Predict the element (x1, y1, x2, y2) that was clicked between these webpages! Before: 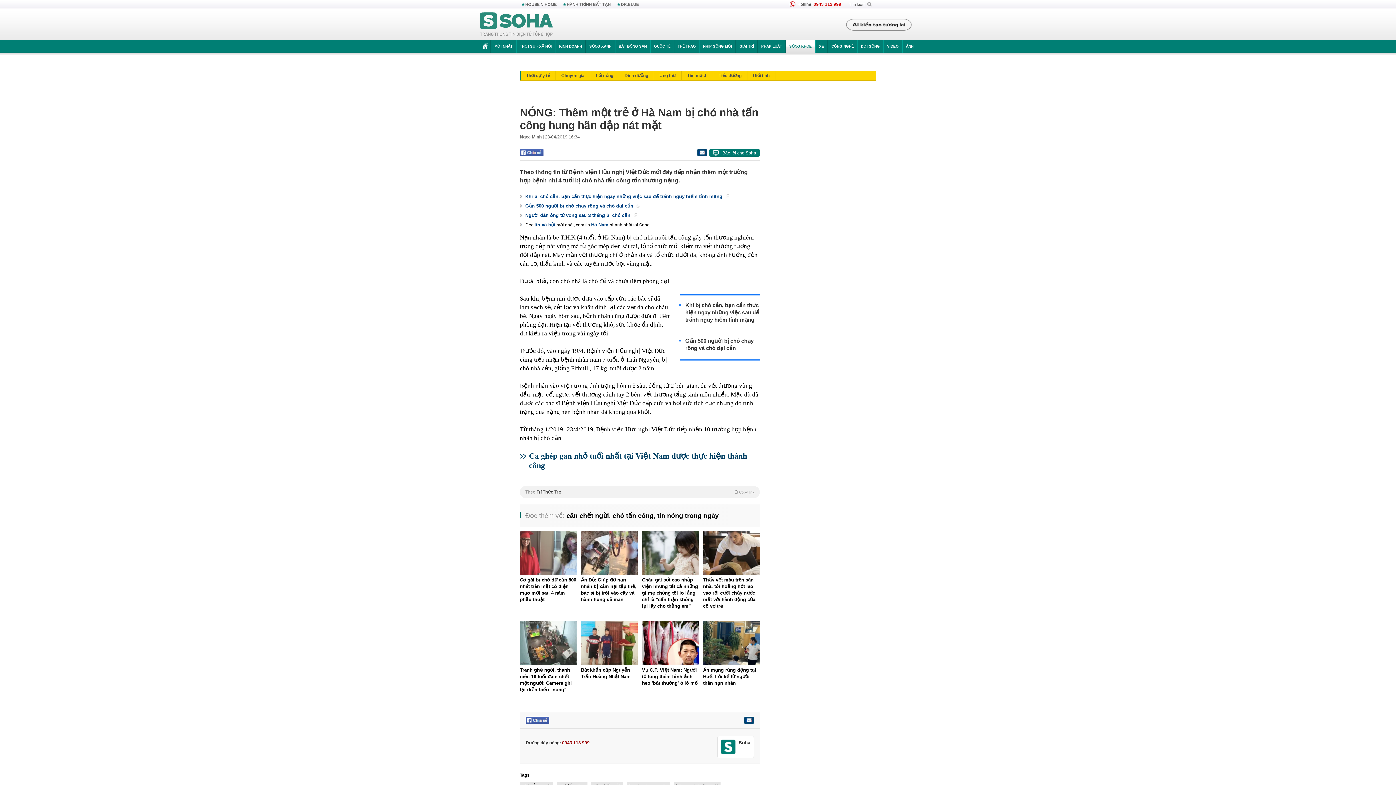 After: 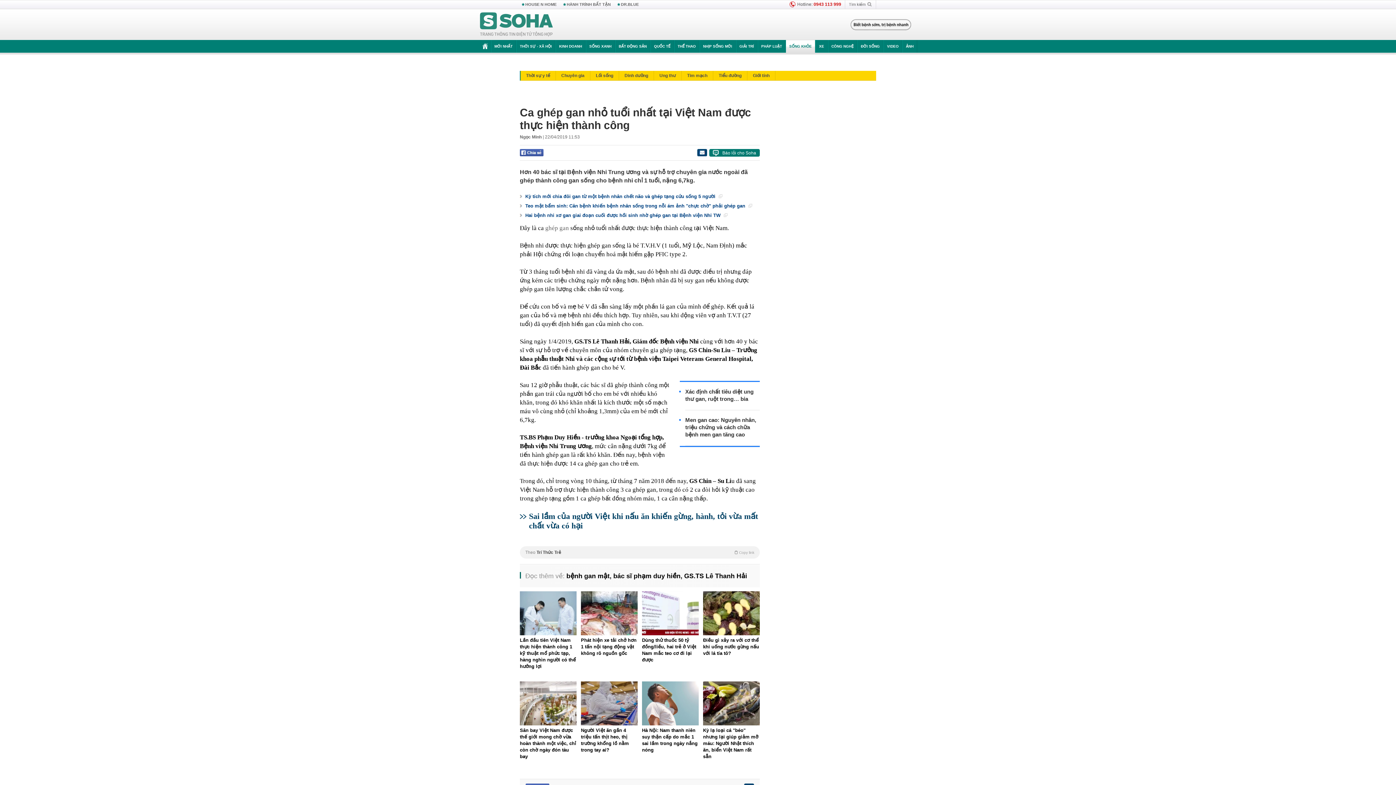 Action: bbox: (520, 451, 760, 470) label: Ca ghép gan nhỏ tuổi nhất tại Việt Nam được thực hiện thành công